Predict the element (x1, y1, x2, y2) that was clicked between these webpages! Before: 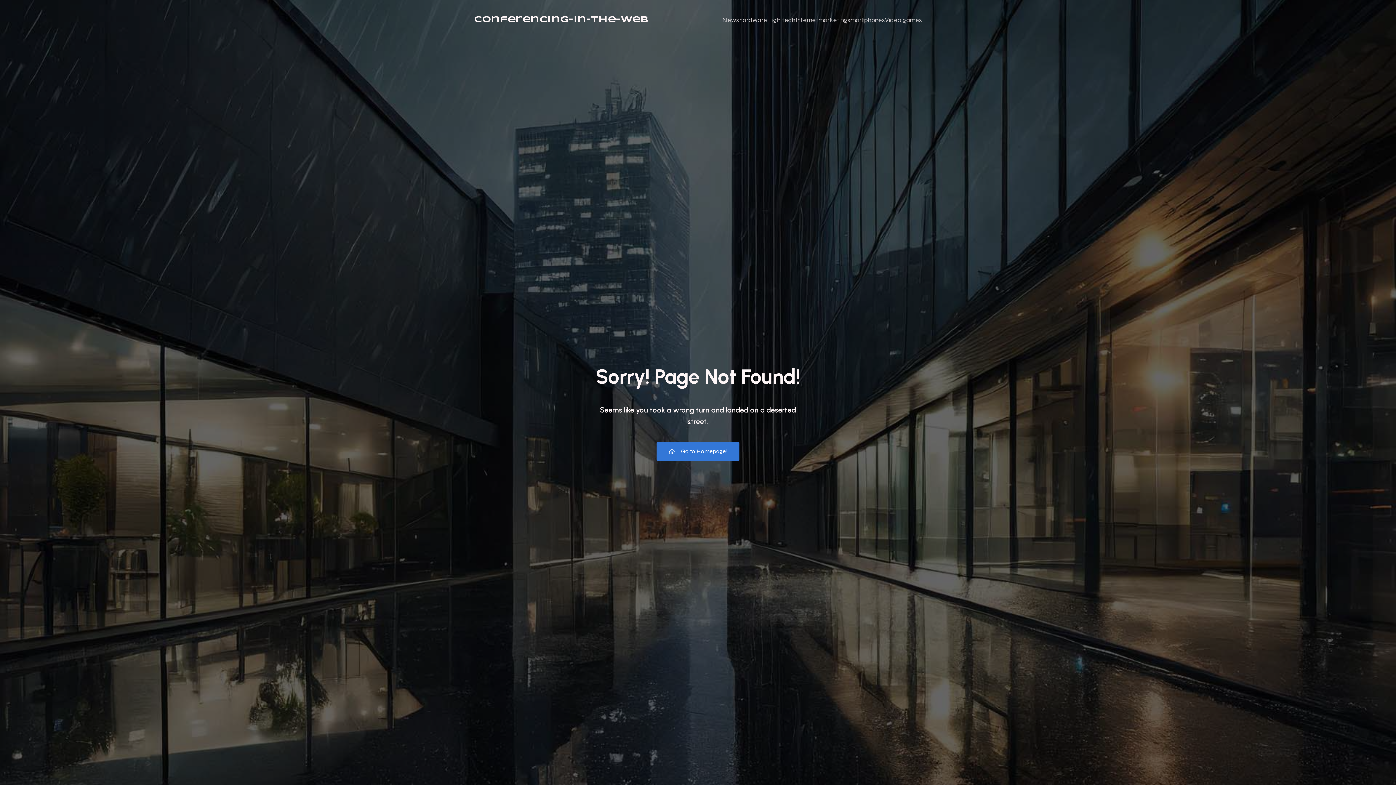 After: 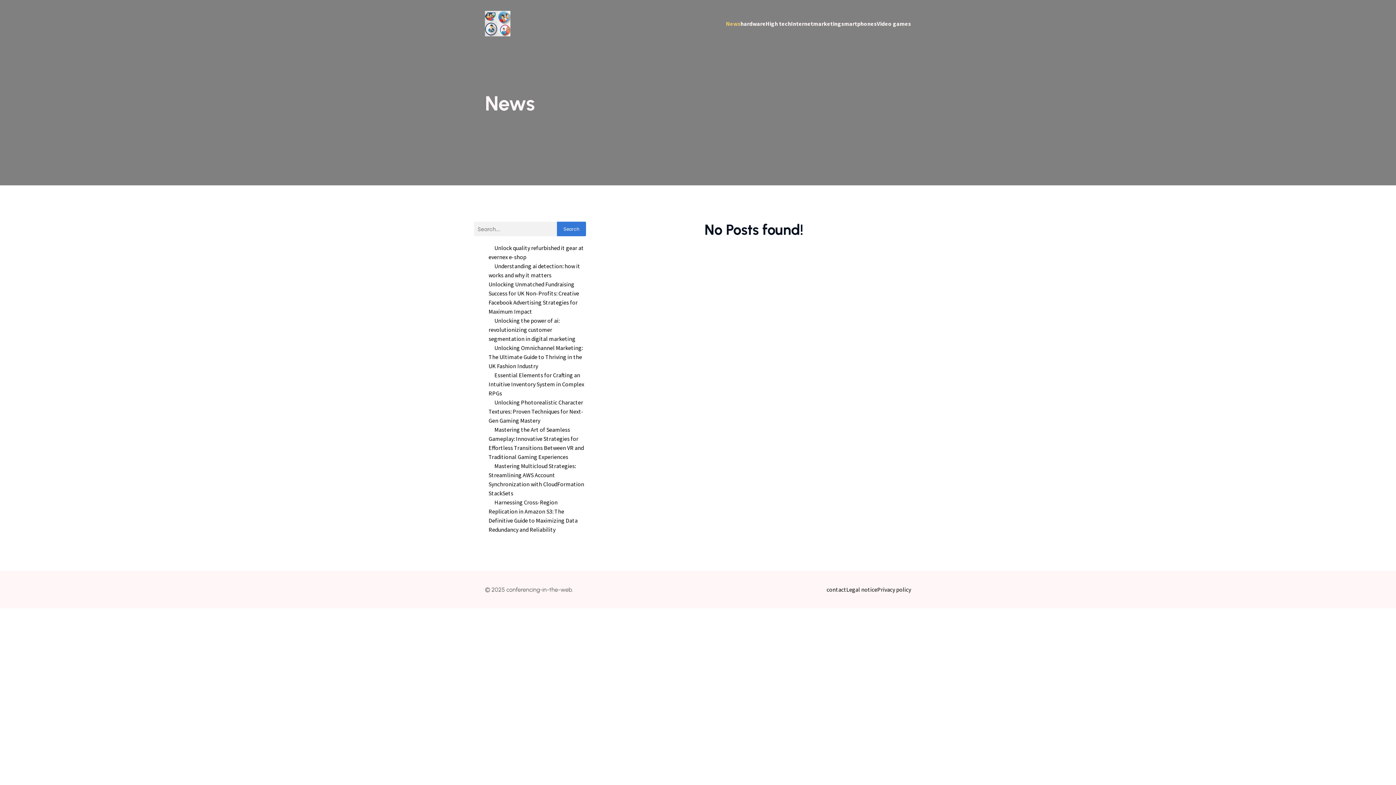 Action: label: News bbox: (722, 11, 739, 28)